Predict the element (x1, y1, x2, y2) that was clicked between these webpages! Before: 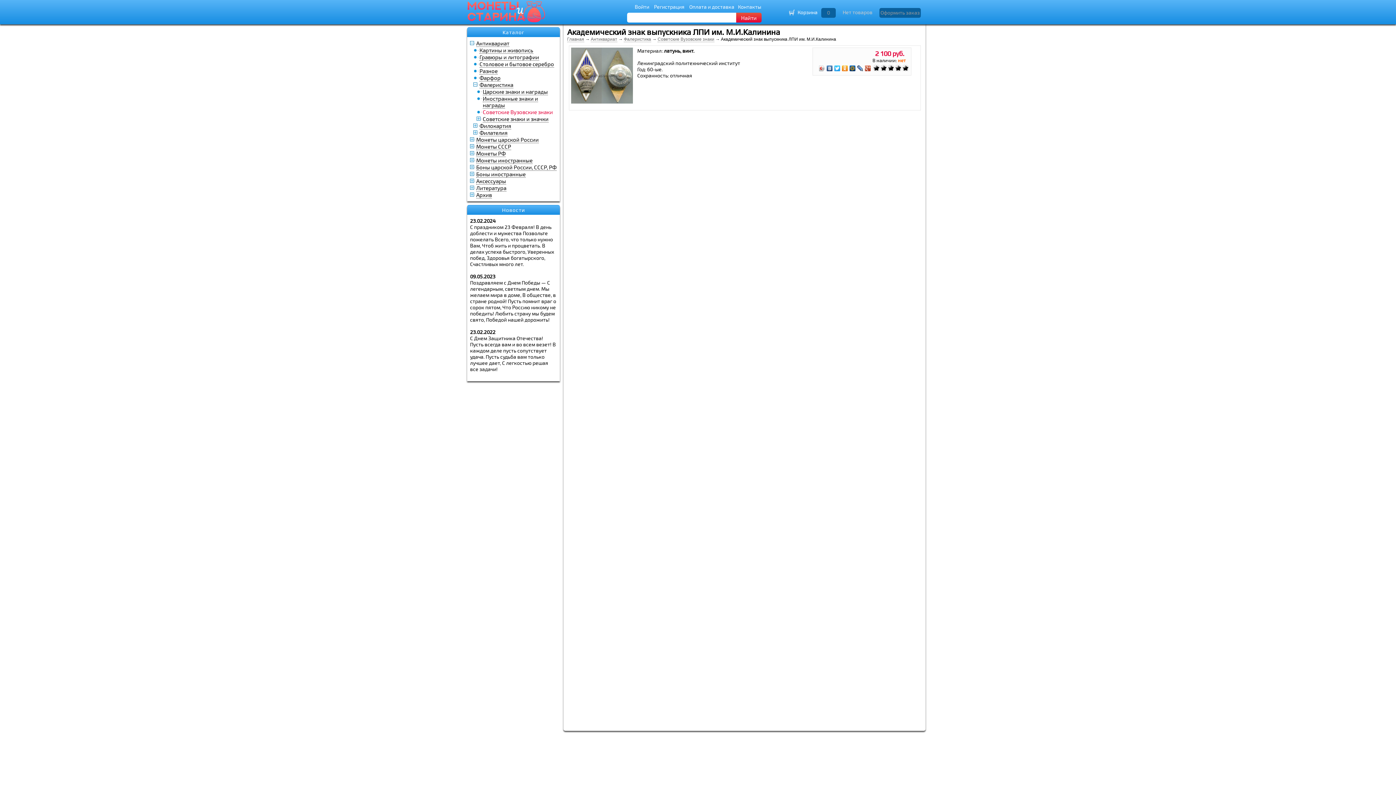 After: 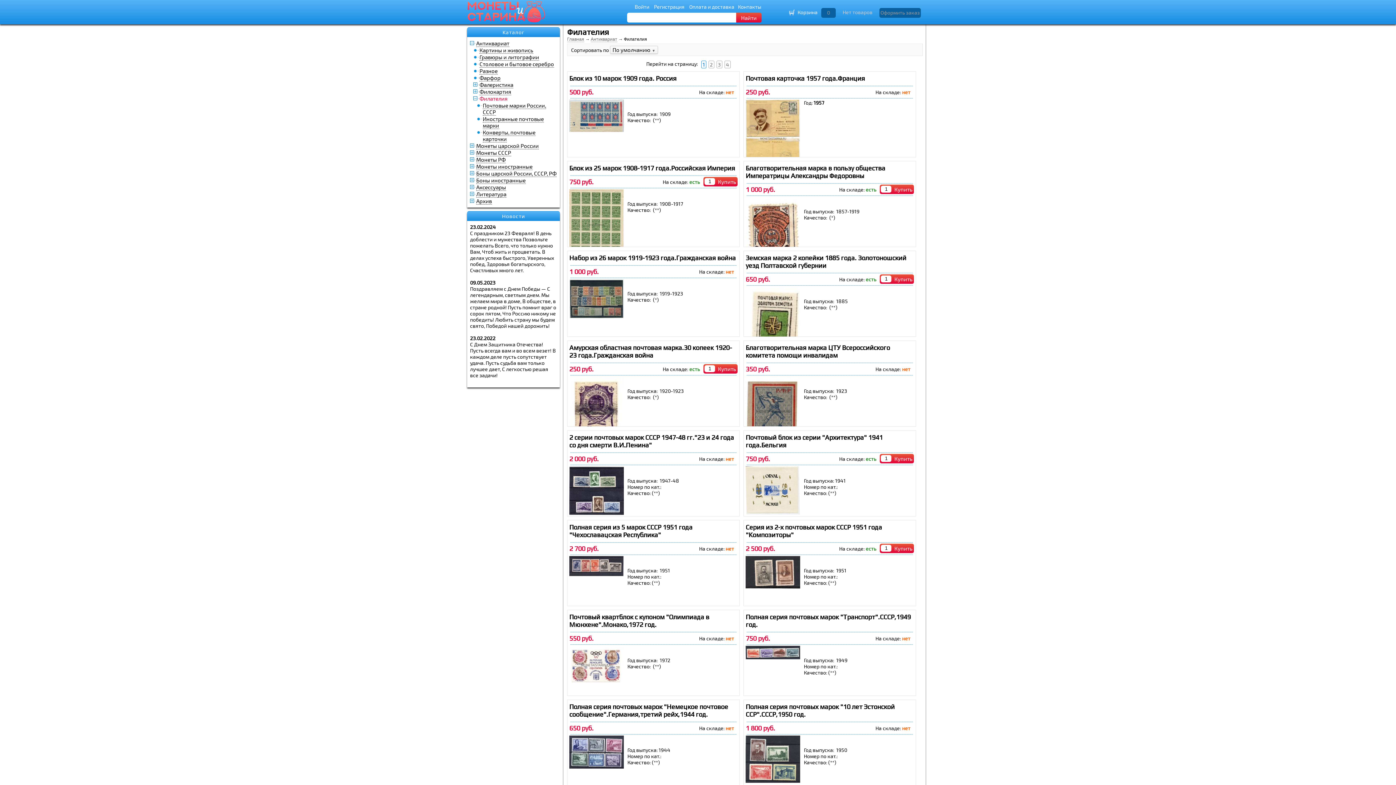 Action: bbox: (479, 129, 507, 136) label: Филателия